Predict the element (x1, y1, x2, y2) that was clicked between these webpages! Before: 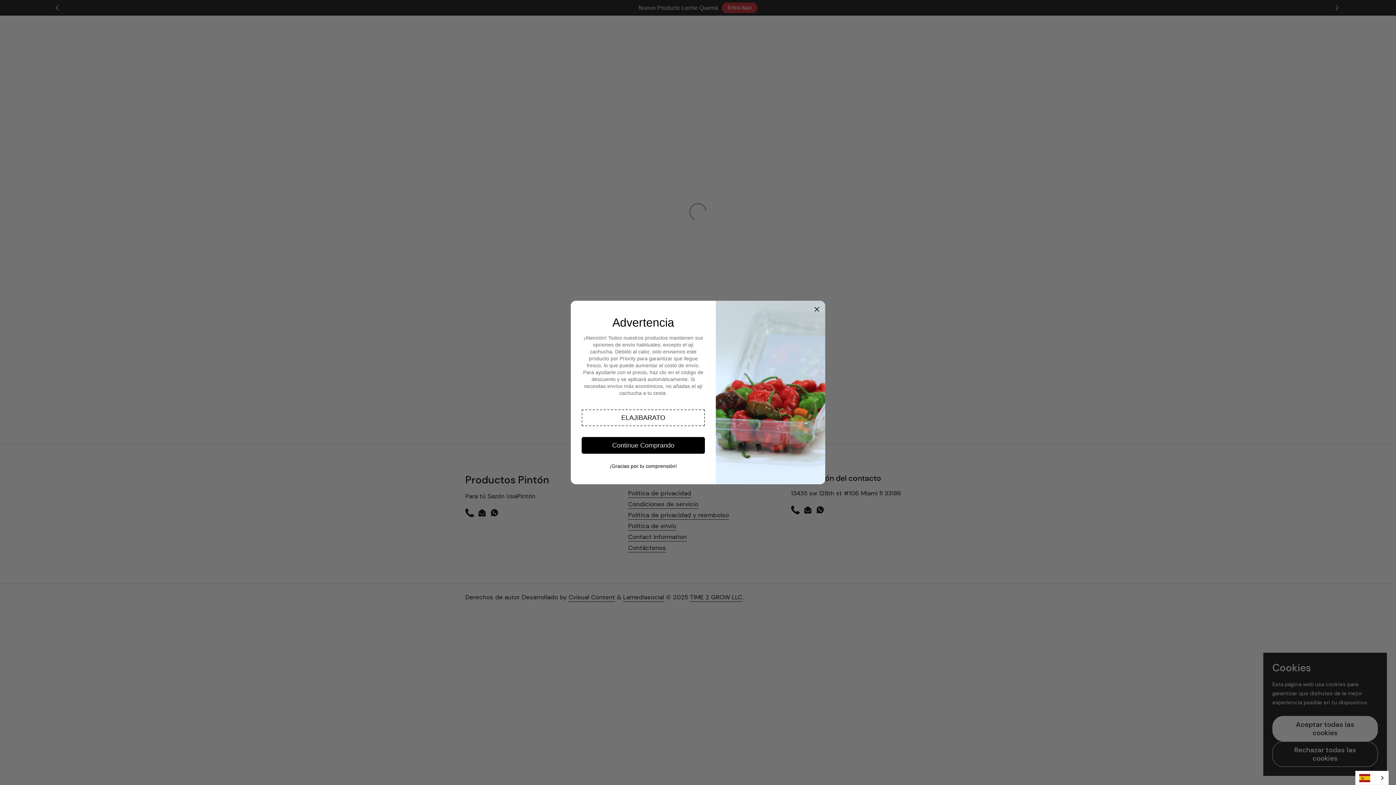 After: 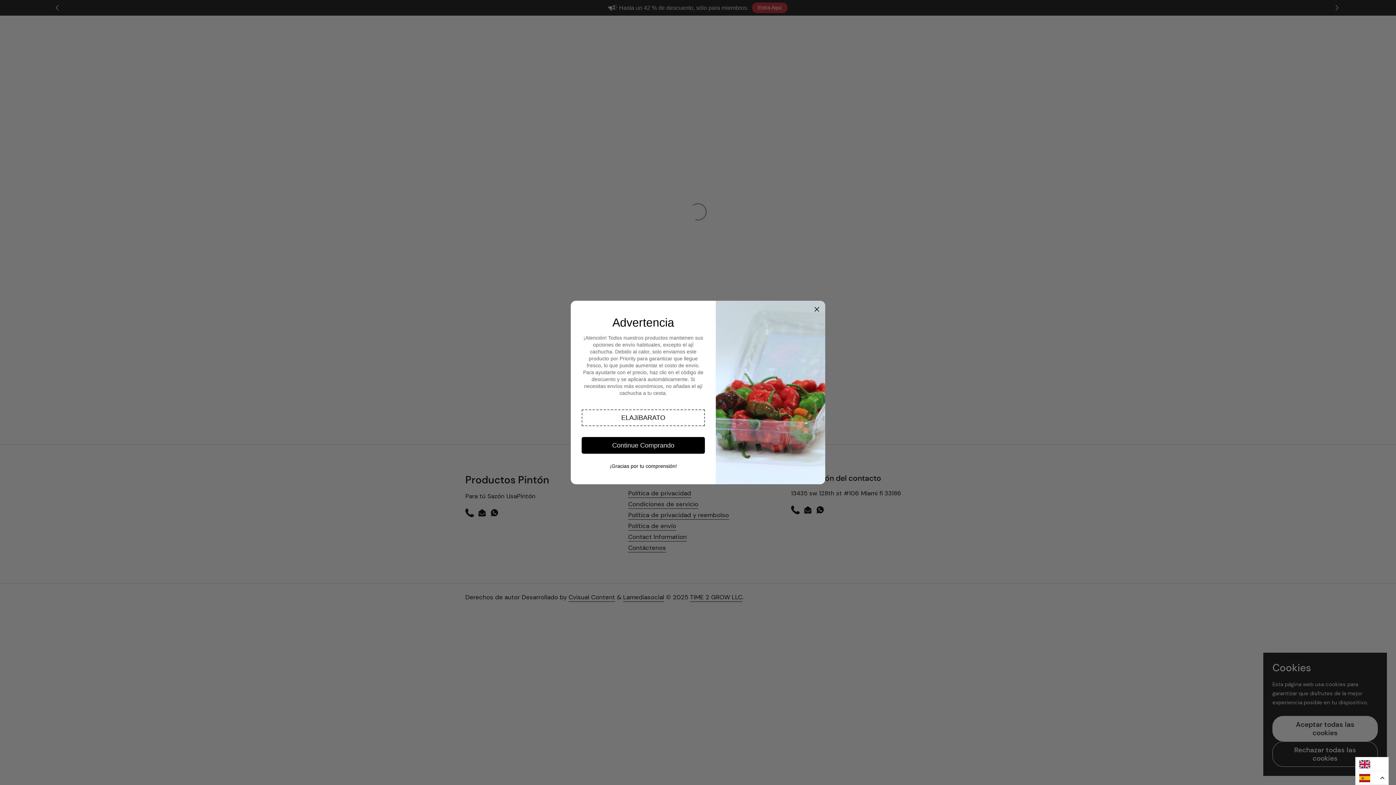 Action: bbox: (1356, 771, 1388, 785) label: Español